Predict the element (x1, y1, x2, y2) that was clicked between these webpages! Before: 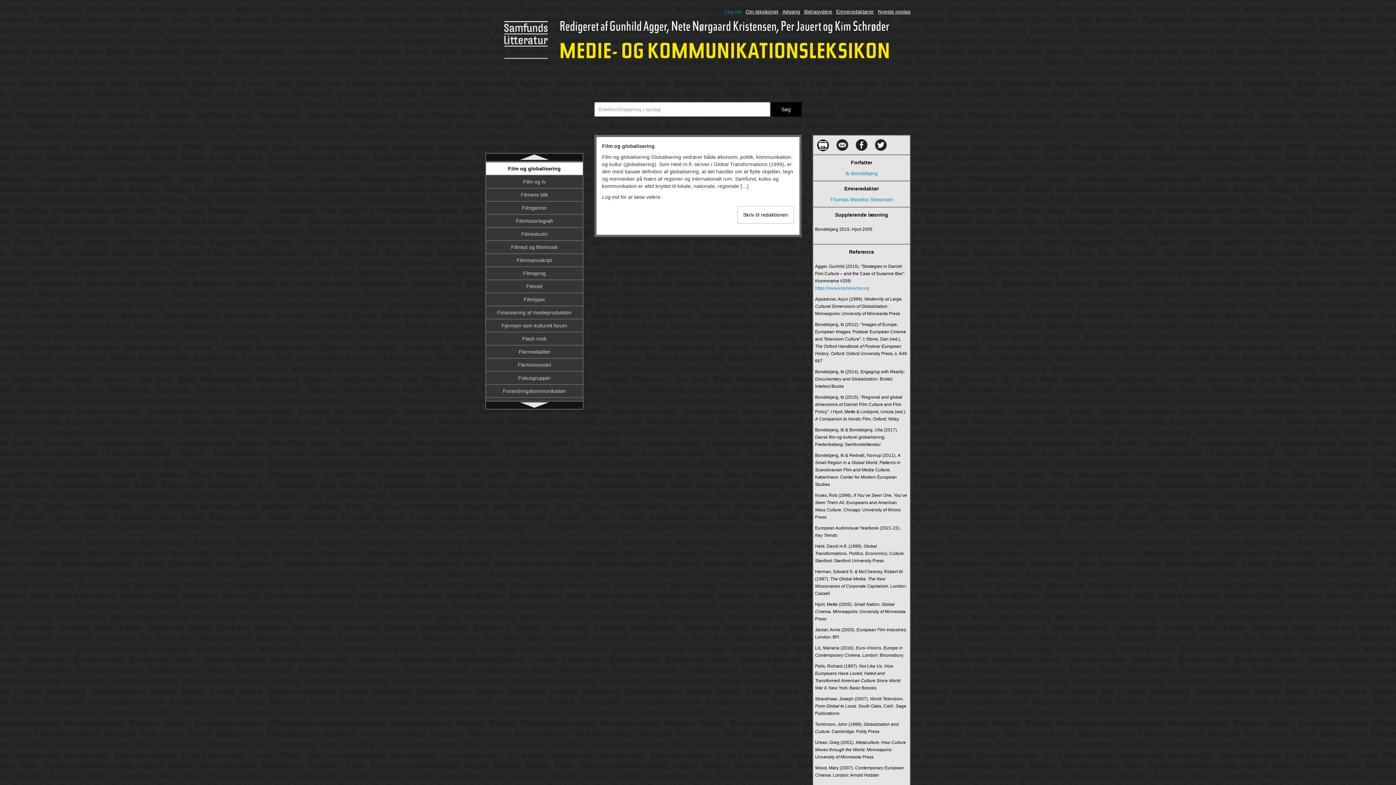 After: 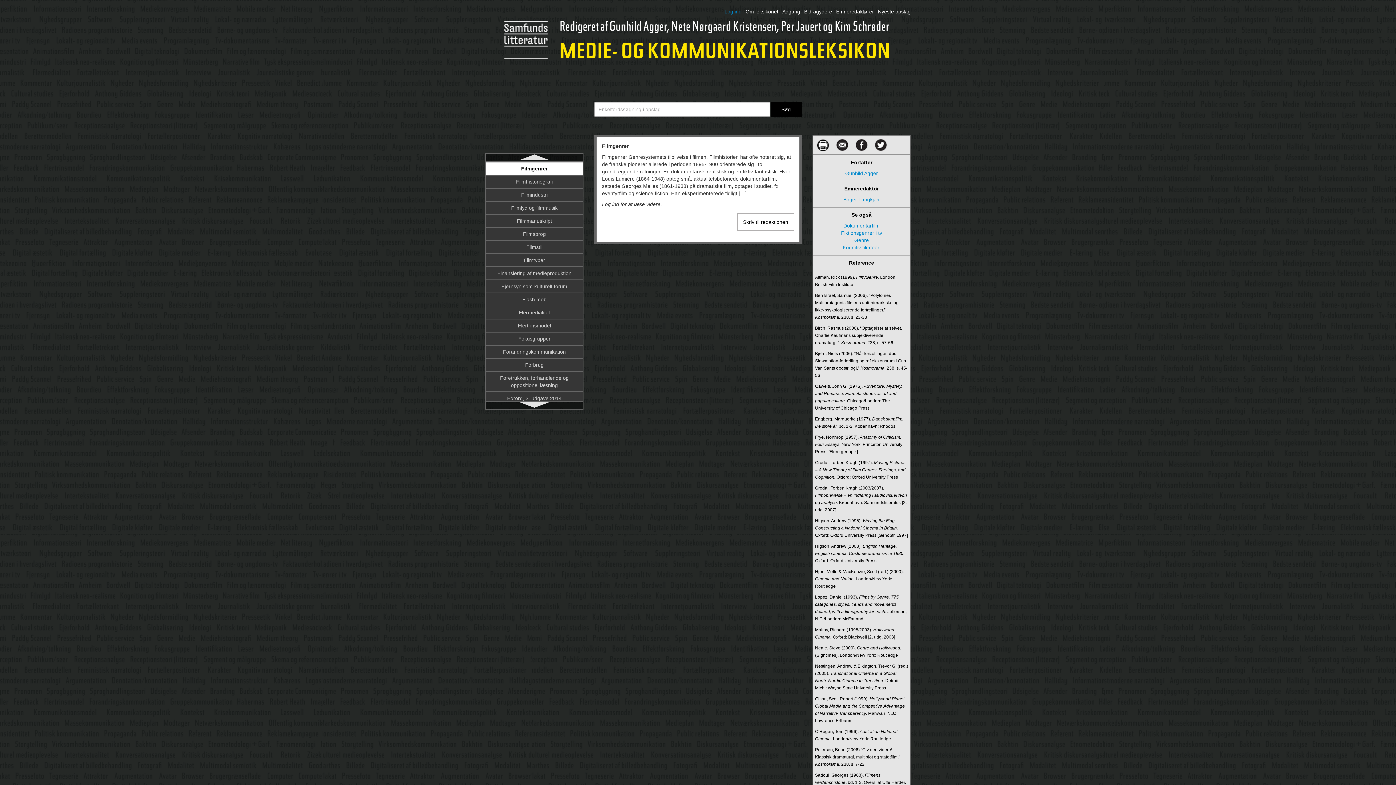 Action: label: Filmgenrer bbox: (486, 201, 582, 214)